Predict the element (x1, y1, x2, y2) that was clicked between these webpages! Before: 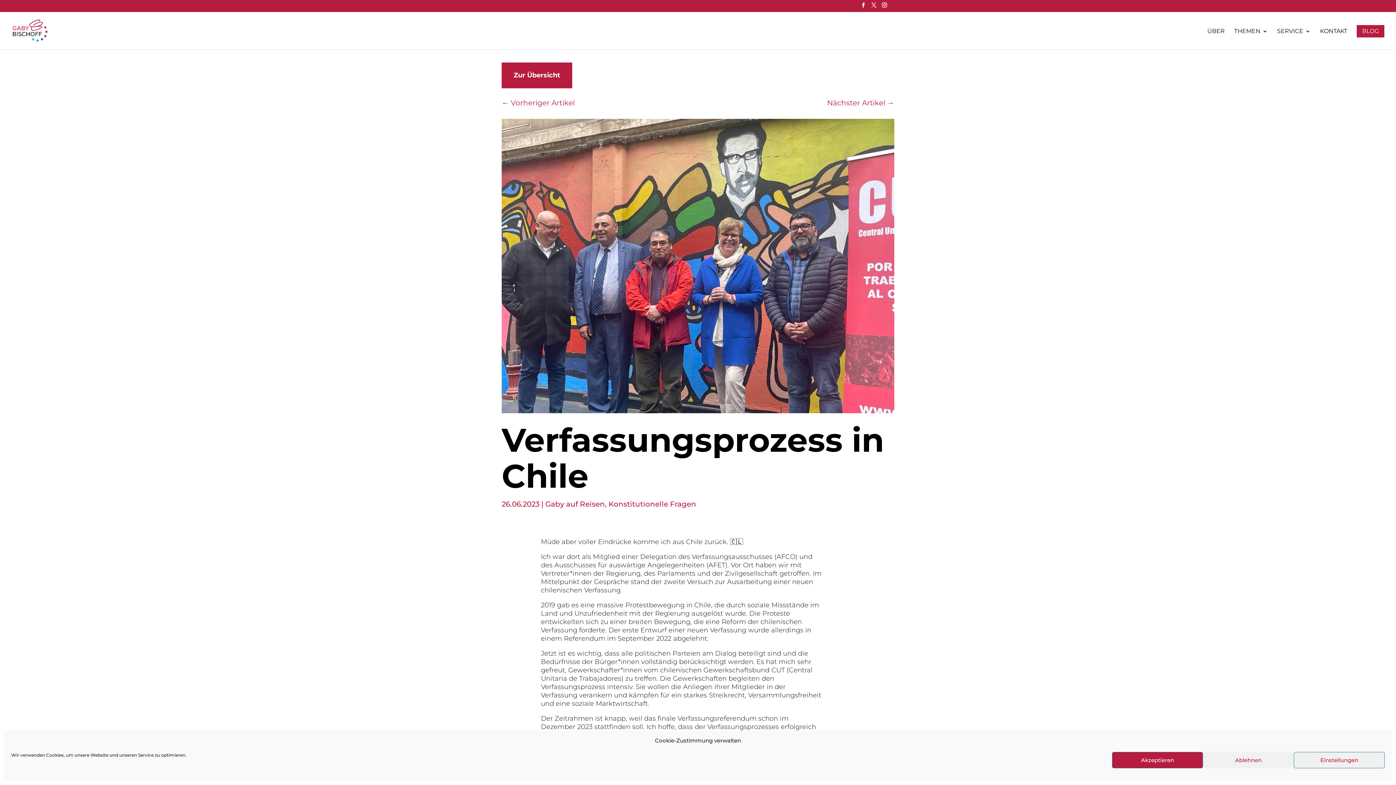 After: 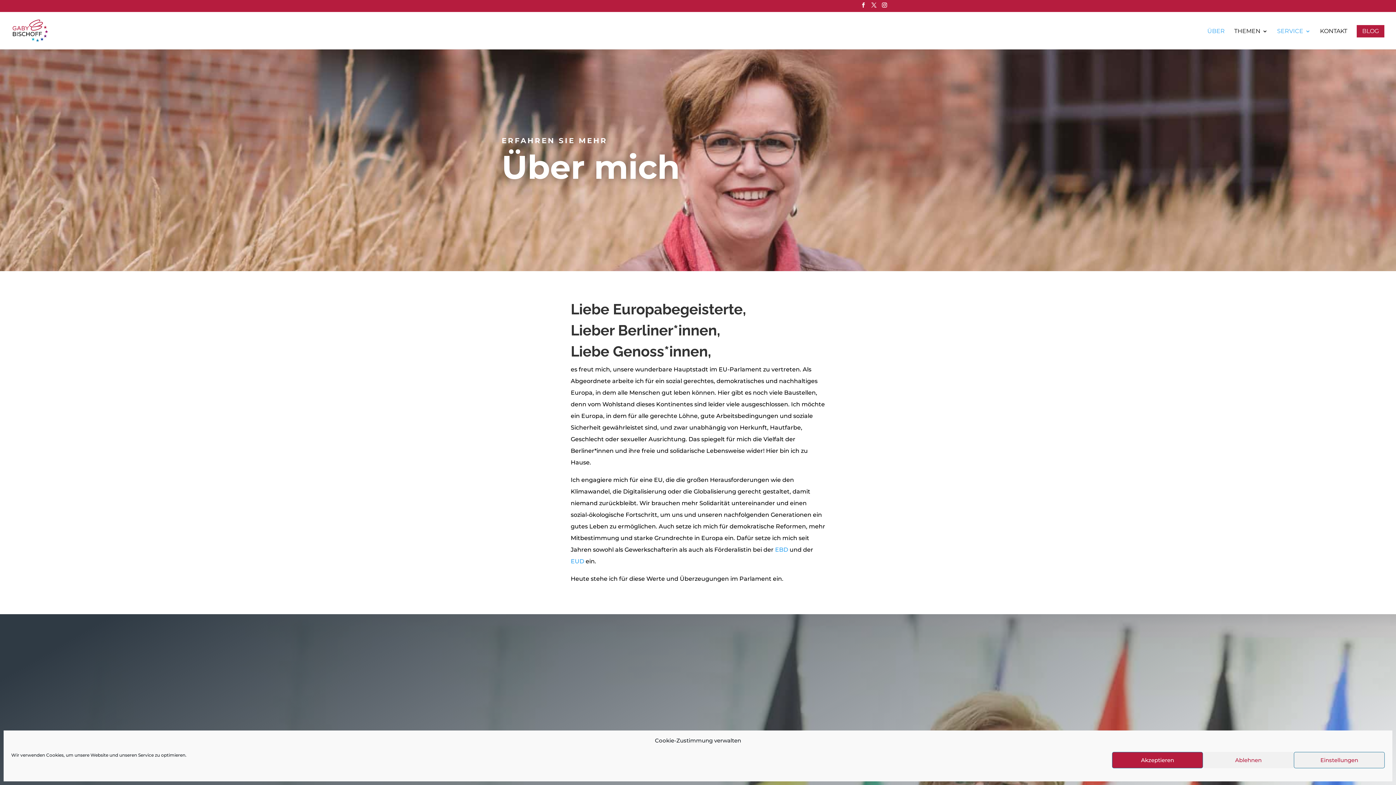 Action: bbox: (1207, 28, 1225, 46) label: ÜBER